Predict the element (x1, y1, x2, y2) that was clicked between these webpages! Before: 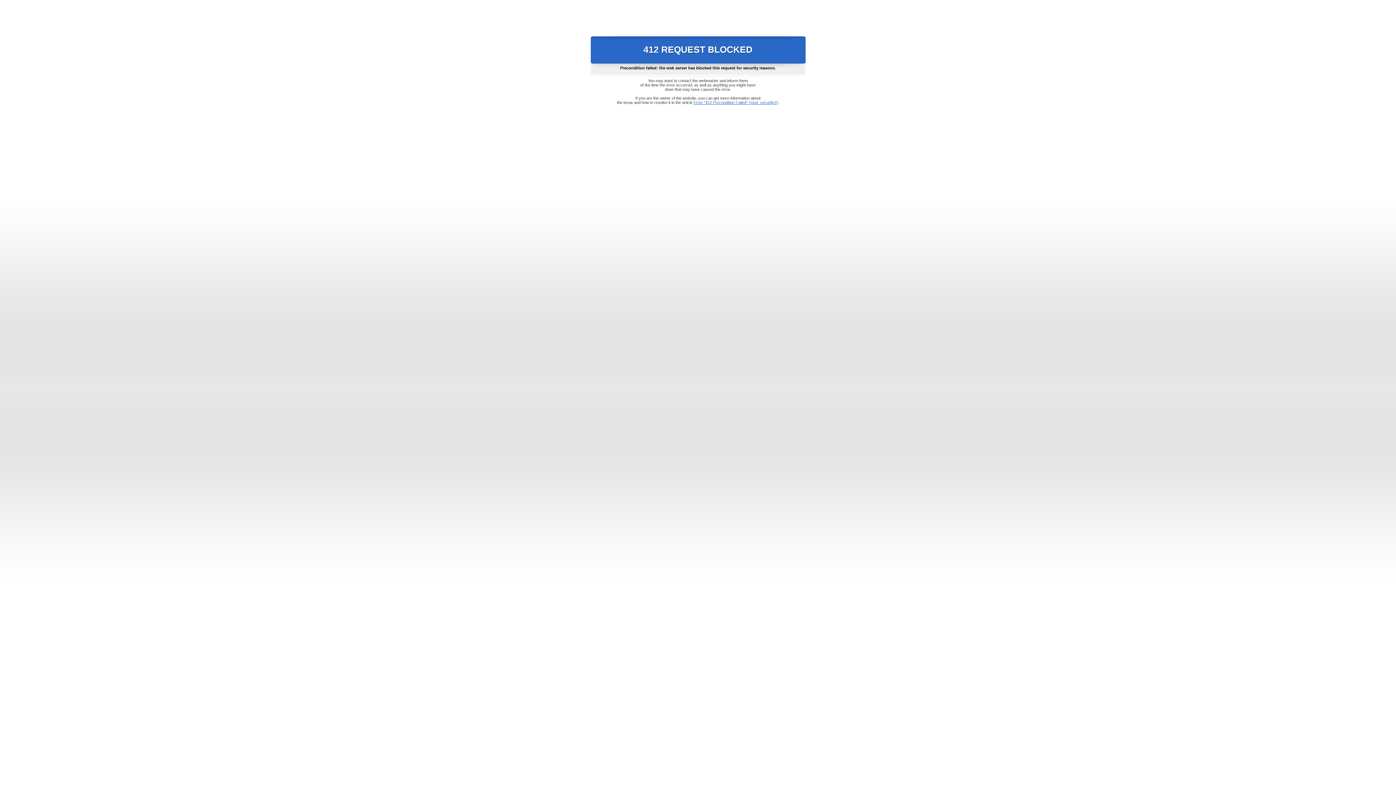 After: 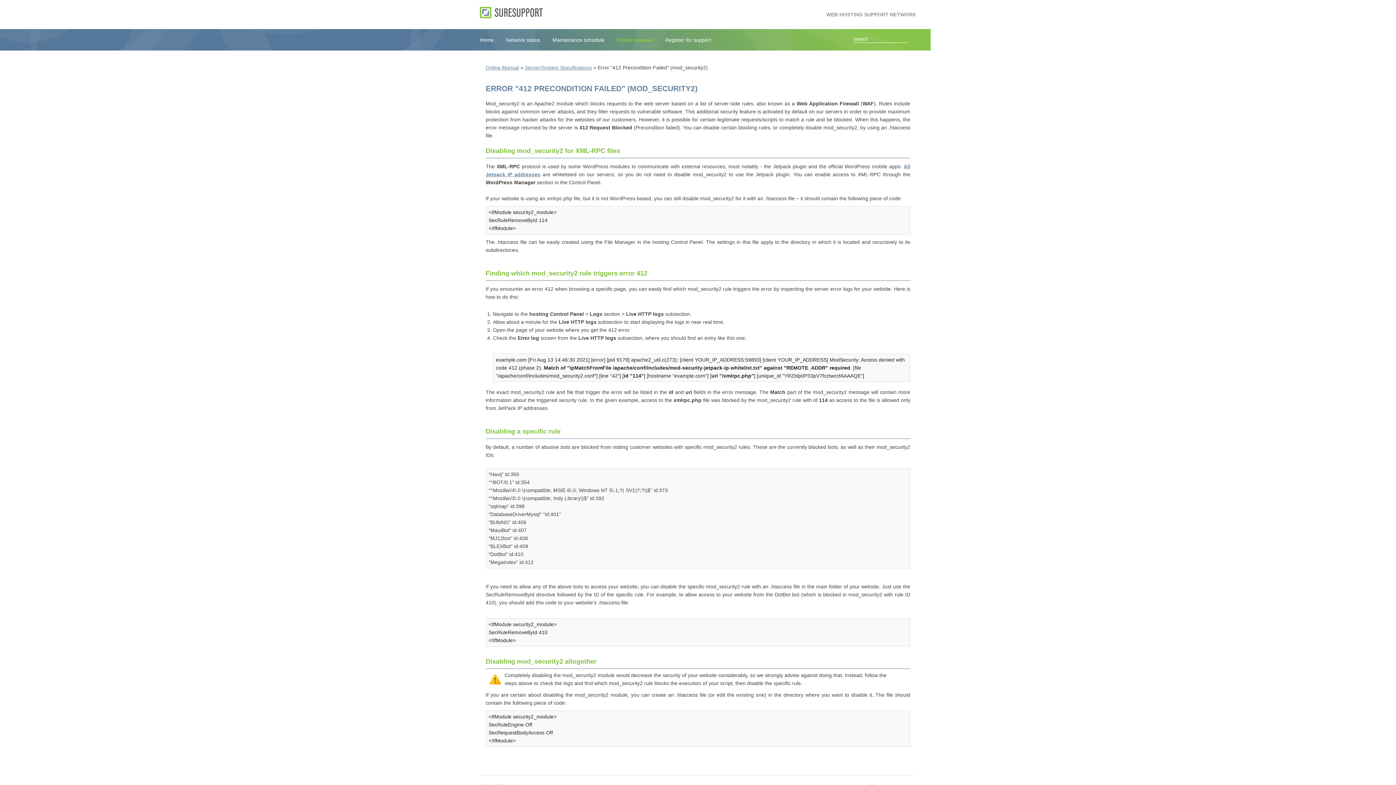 Action: bbox: (693, 100, 778, 104) label: Error "412 Precondition Failed" (mod_security2)